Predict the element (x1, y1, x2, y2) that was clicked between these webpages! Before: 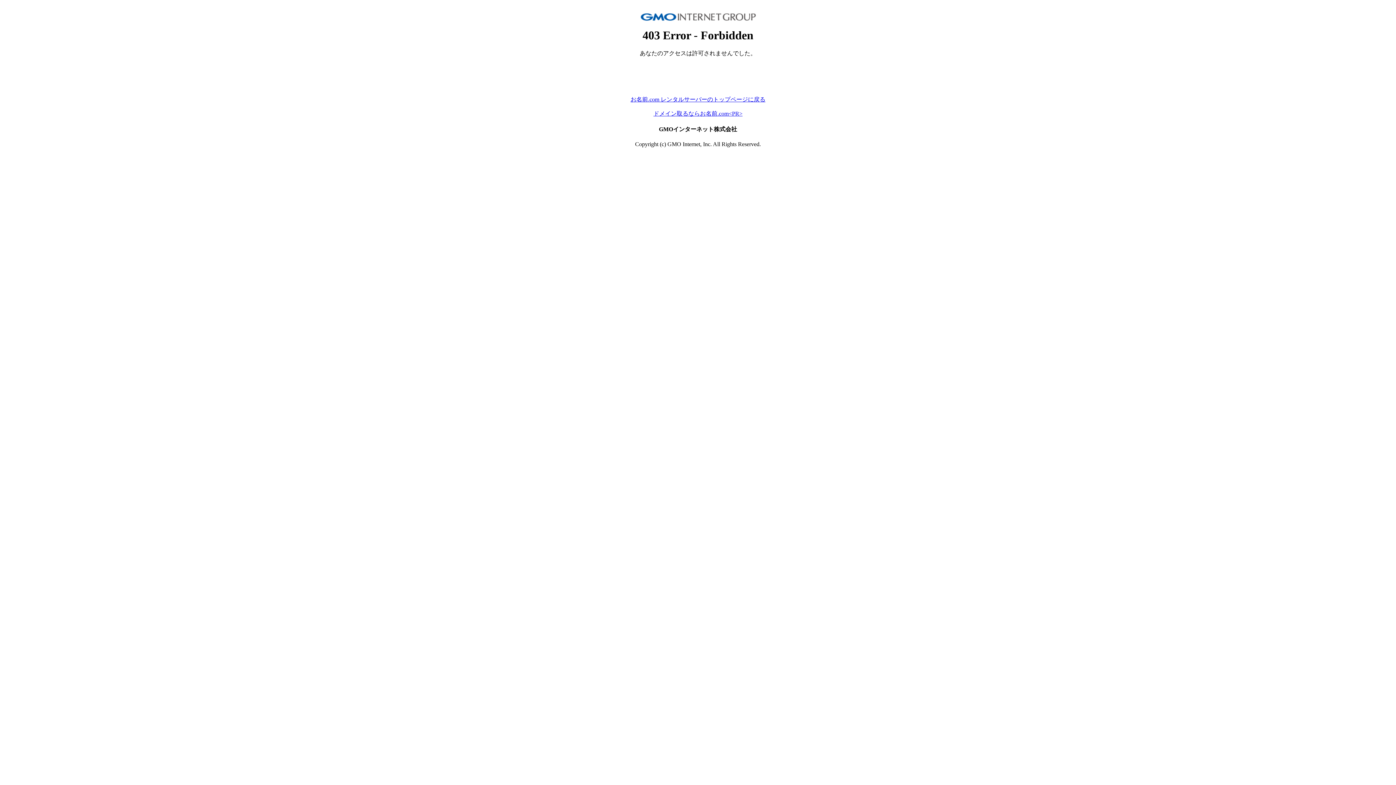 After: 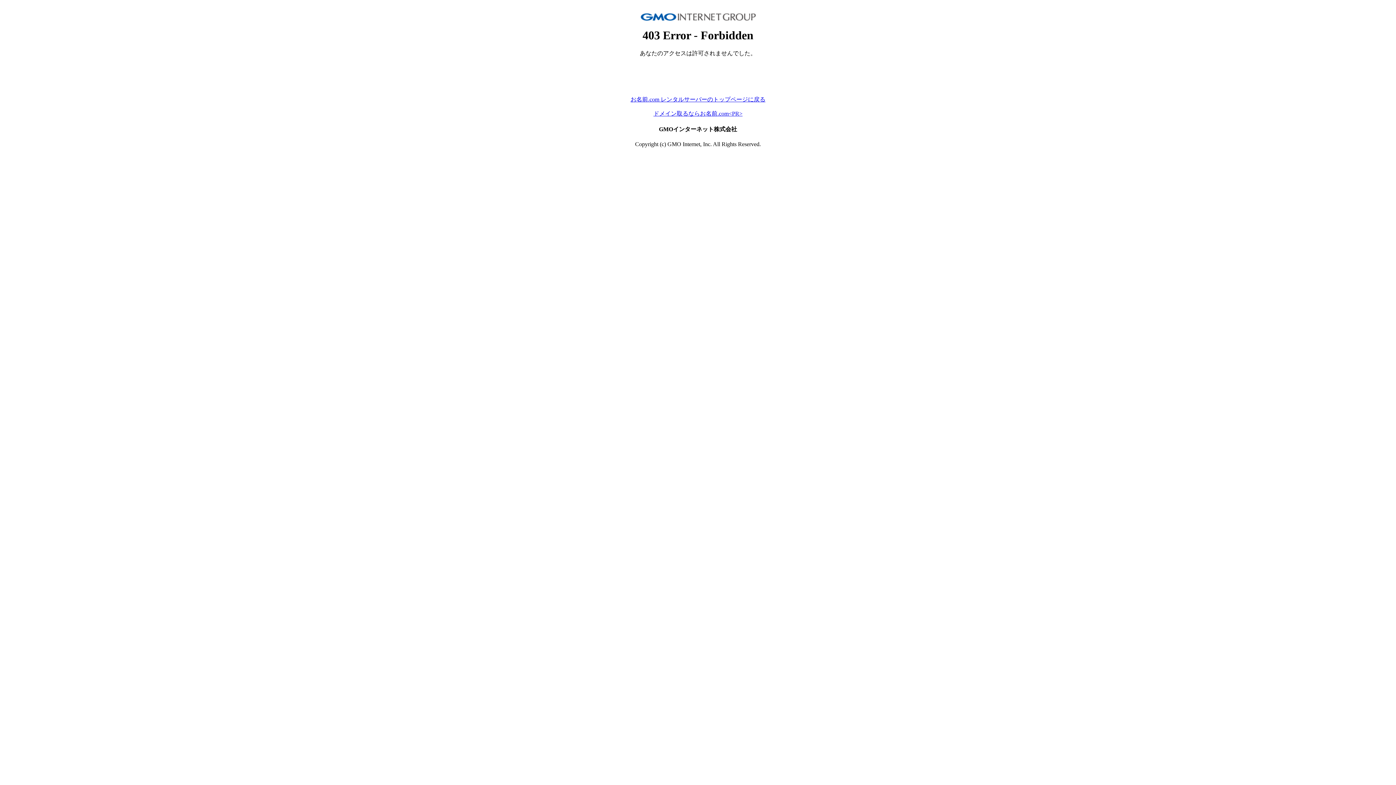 Action: bbox: (630, 96, 765, 102) label: お名前.com レンタルサーバーのトップページに戻る